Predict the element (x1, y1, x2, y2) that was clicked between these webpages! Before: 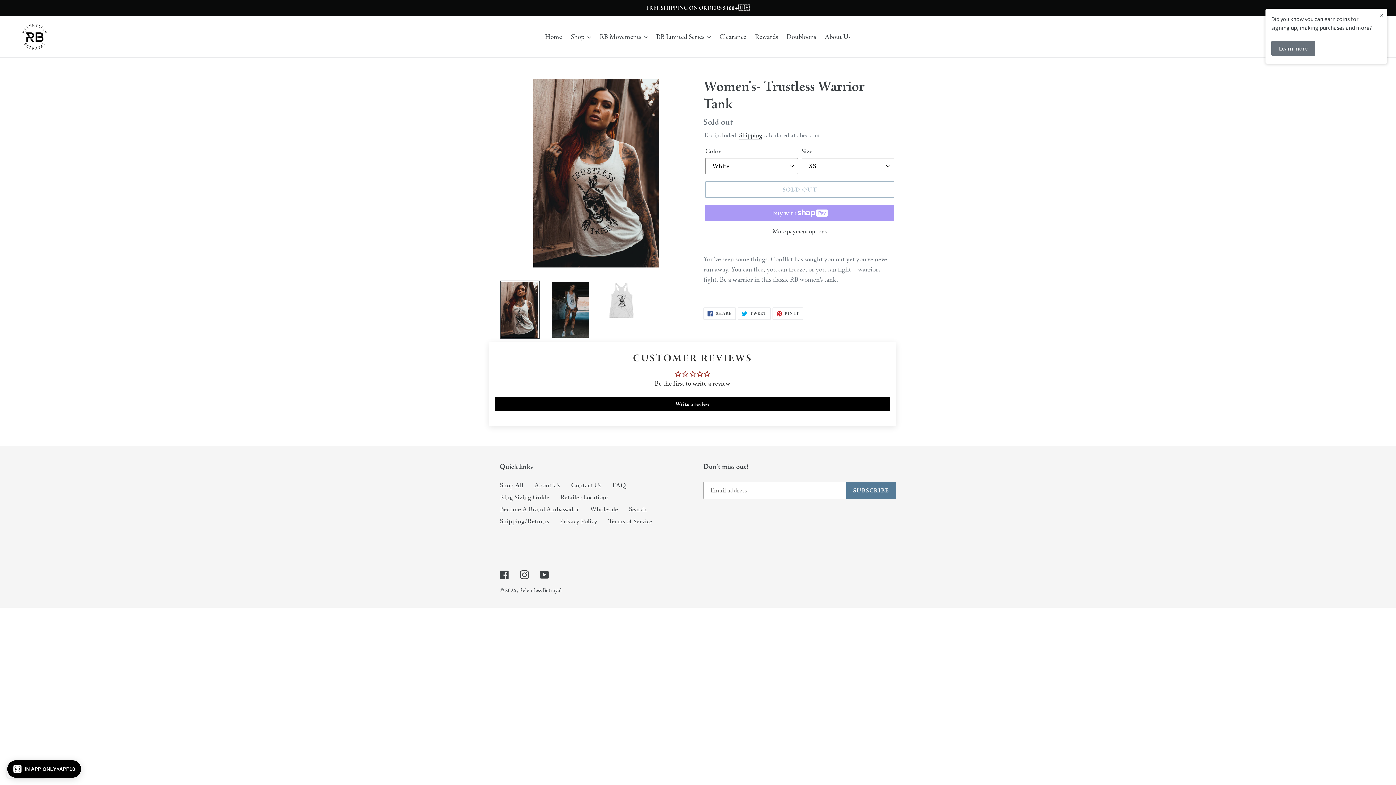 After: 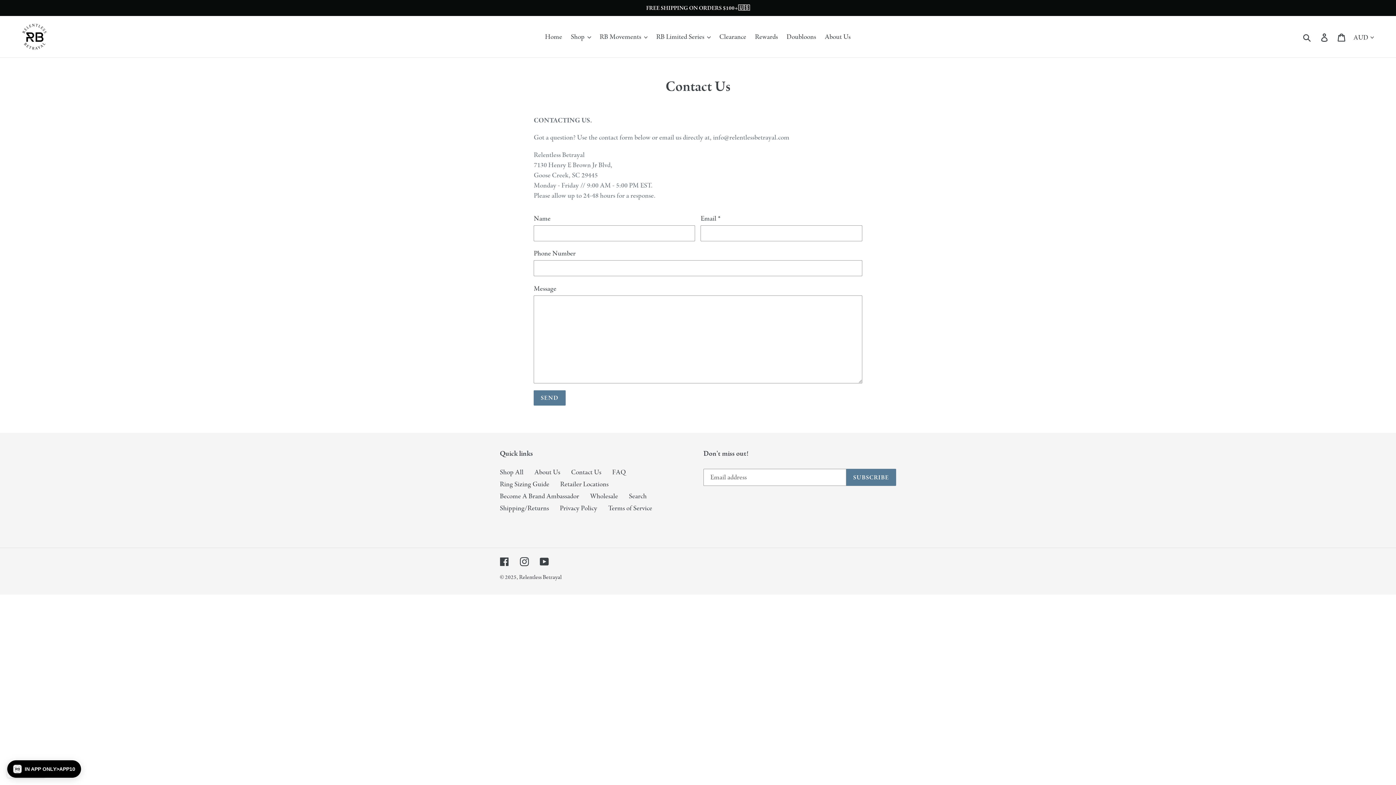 Action: bbox: (571, 480, 601, 489) label: Contact Us